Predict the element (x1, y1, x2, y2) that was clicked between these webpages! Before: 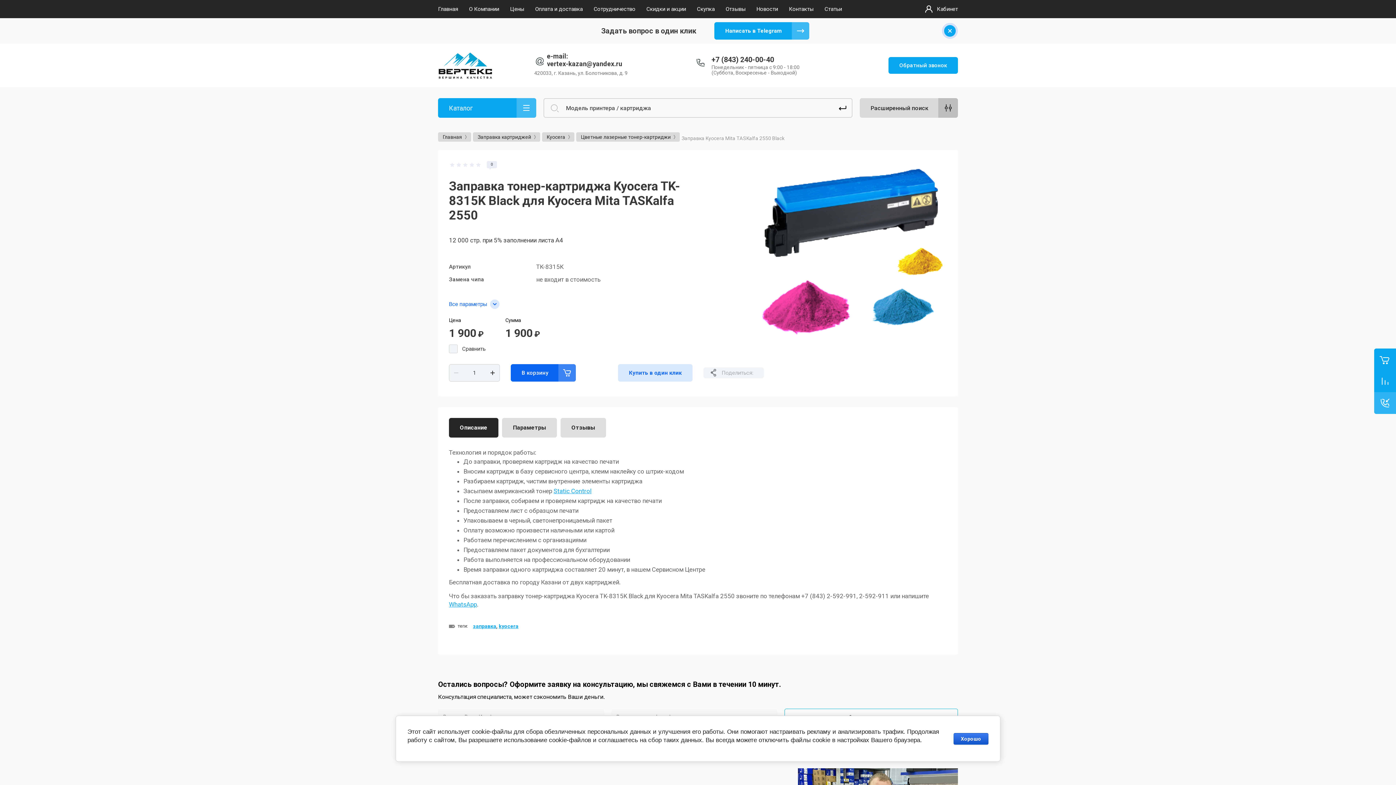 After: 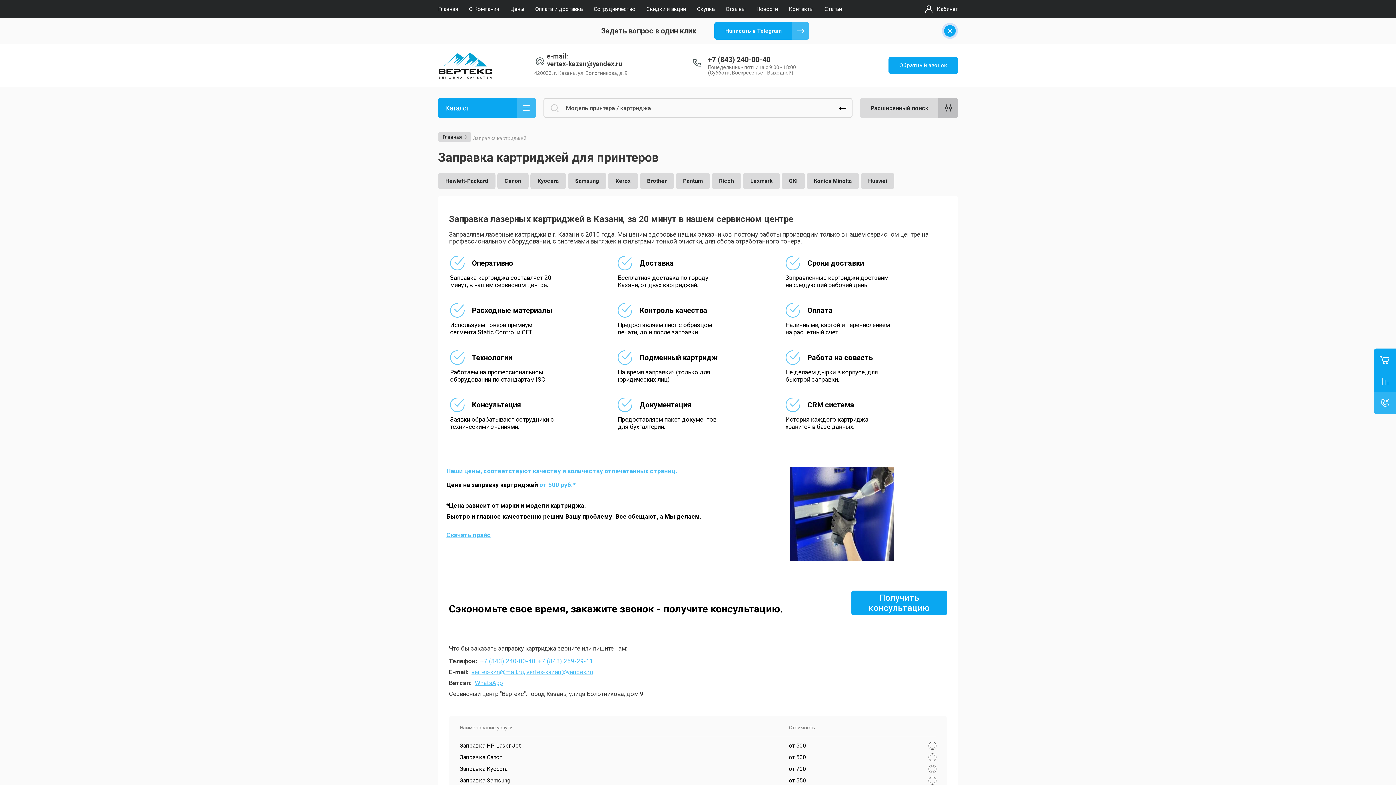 Action: label: Заправка картриджей bbox: (473, 132, 540, 141)